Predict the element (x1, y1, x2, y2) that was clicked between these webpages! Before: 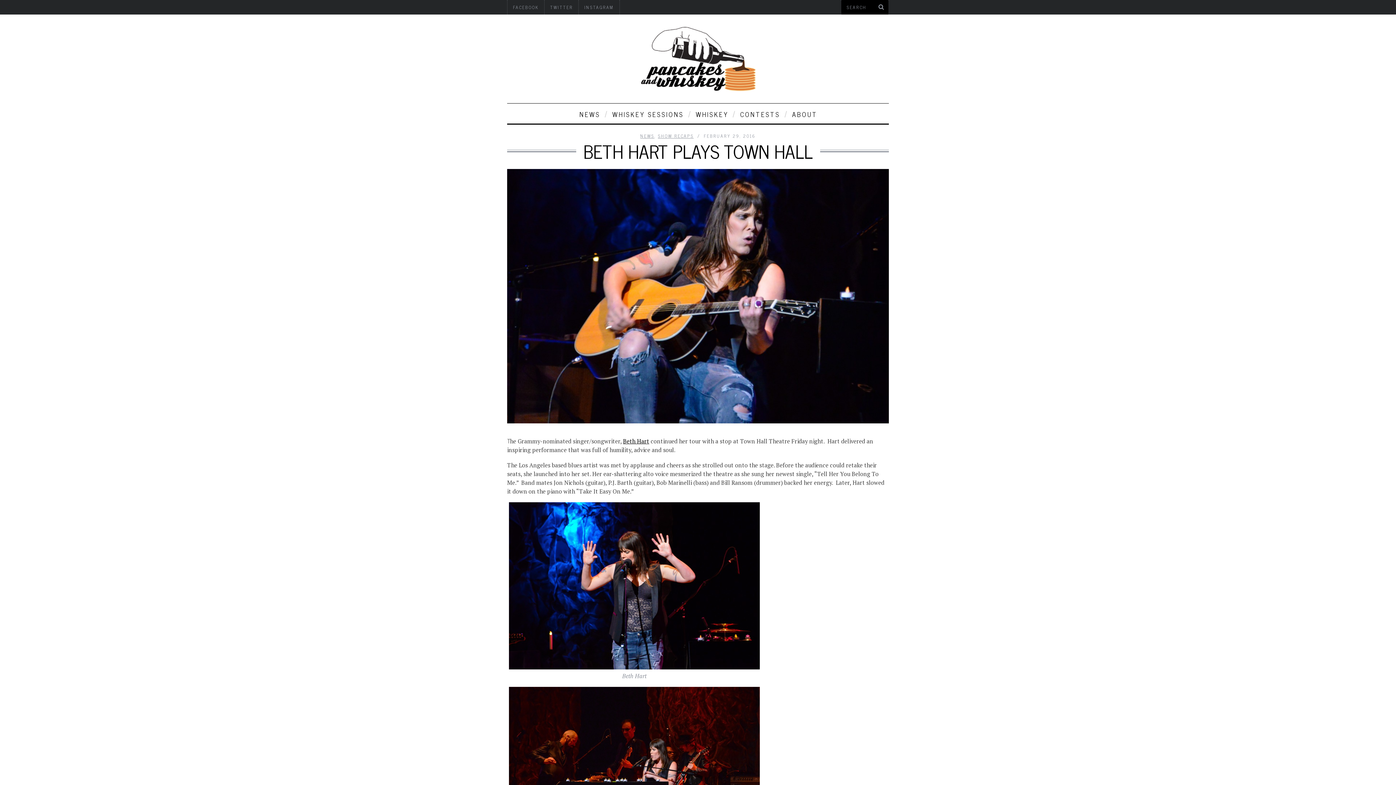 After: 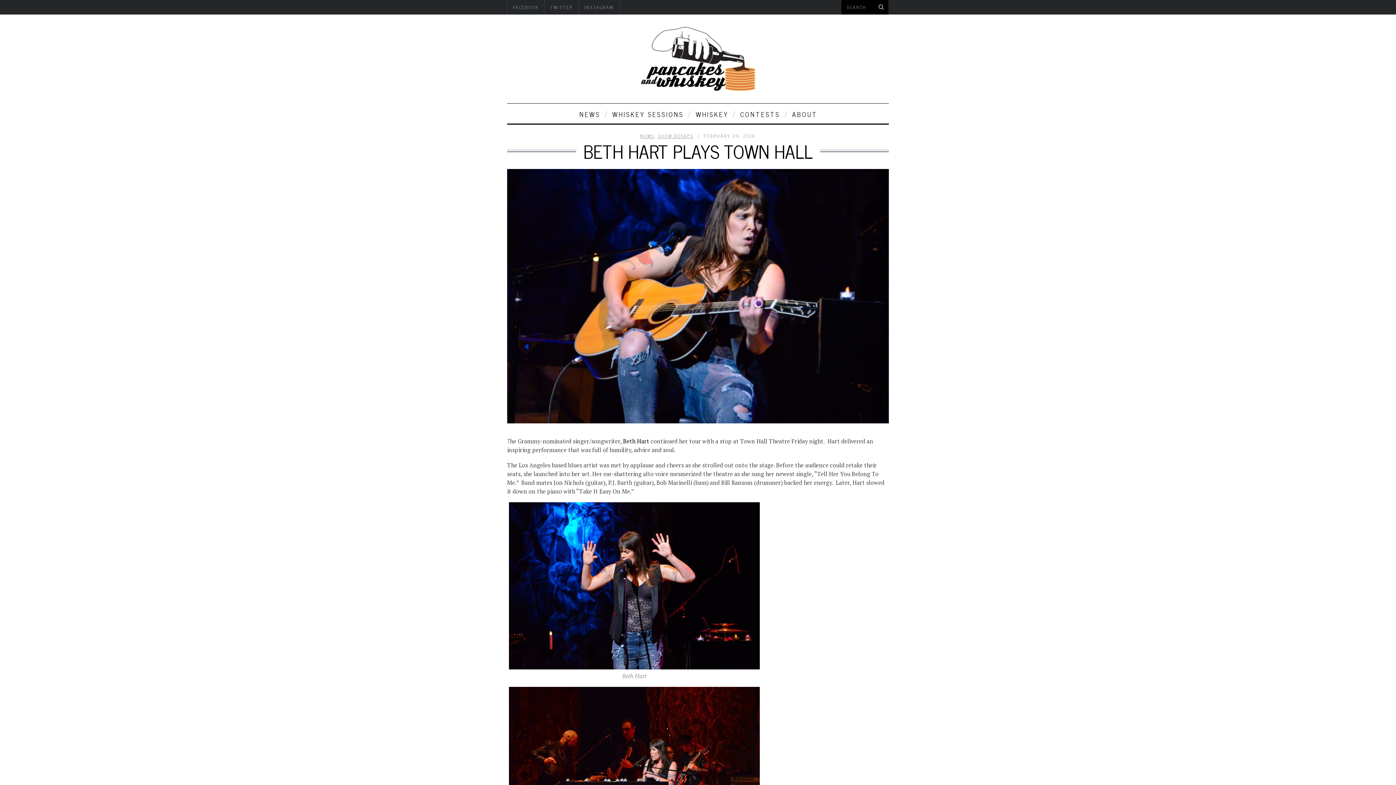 Action: label: Beth Hart bbox: (623, 437, 649, 445)